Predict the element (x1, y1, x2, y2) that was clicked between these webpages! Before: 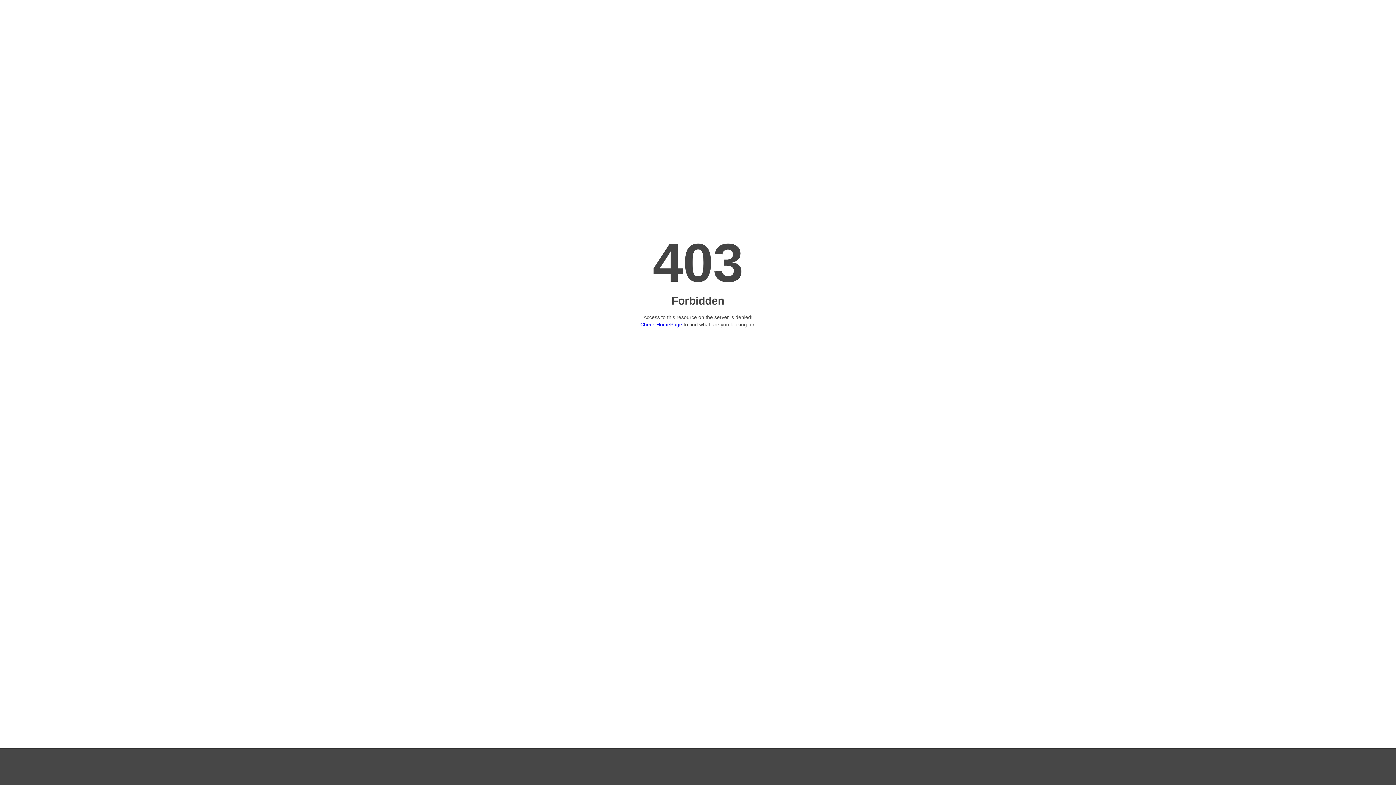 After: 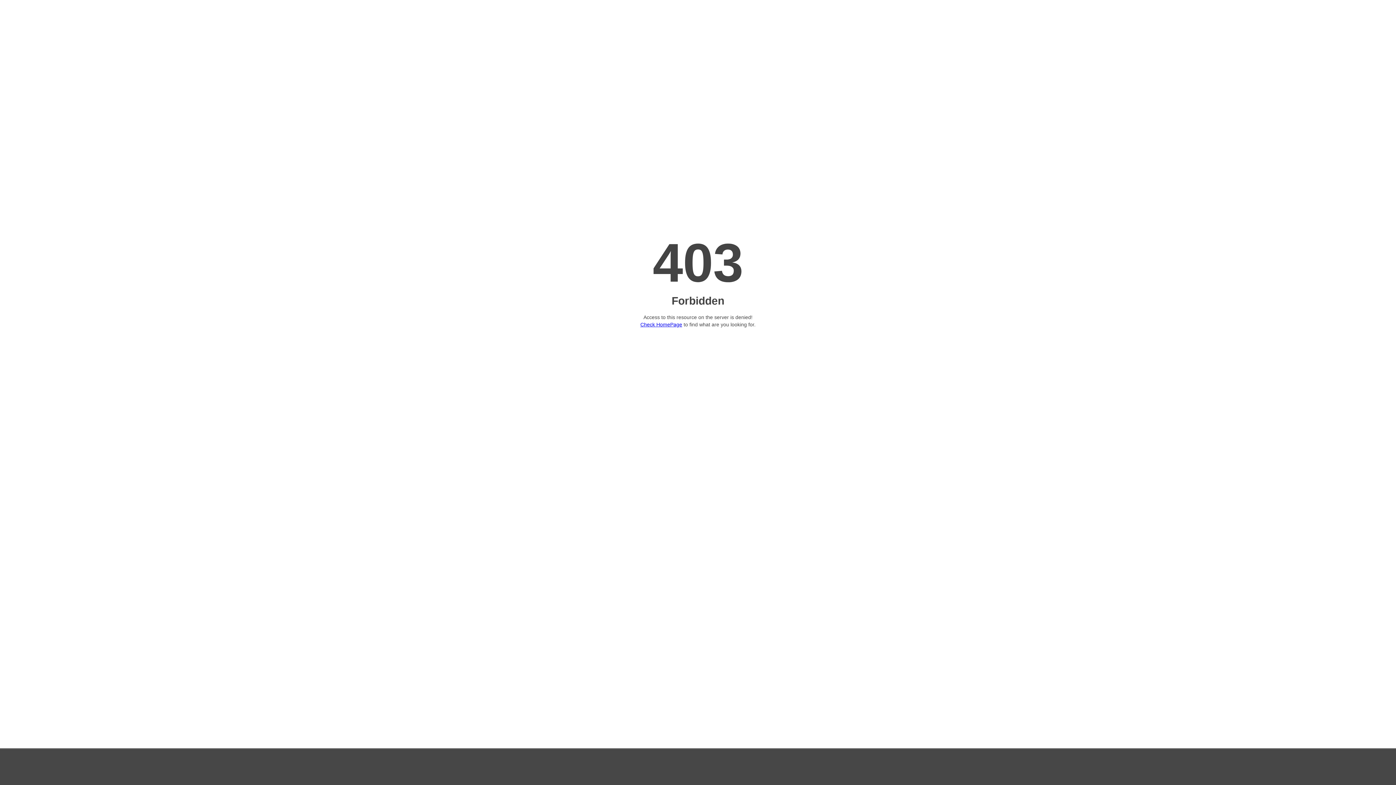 Action: label: Check HomePage bbox: (640, 321, 682, 327)